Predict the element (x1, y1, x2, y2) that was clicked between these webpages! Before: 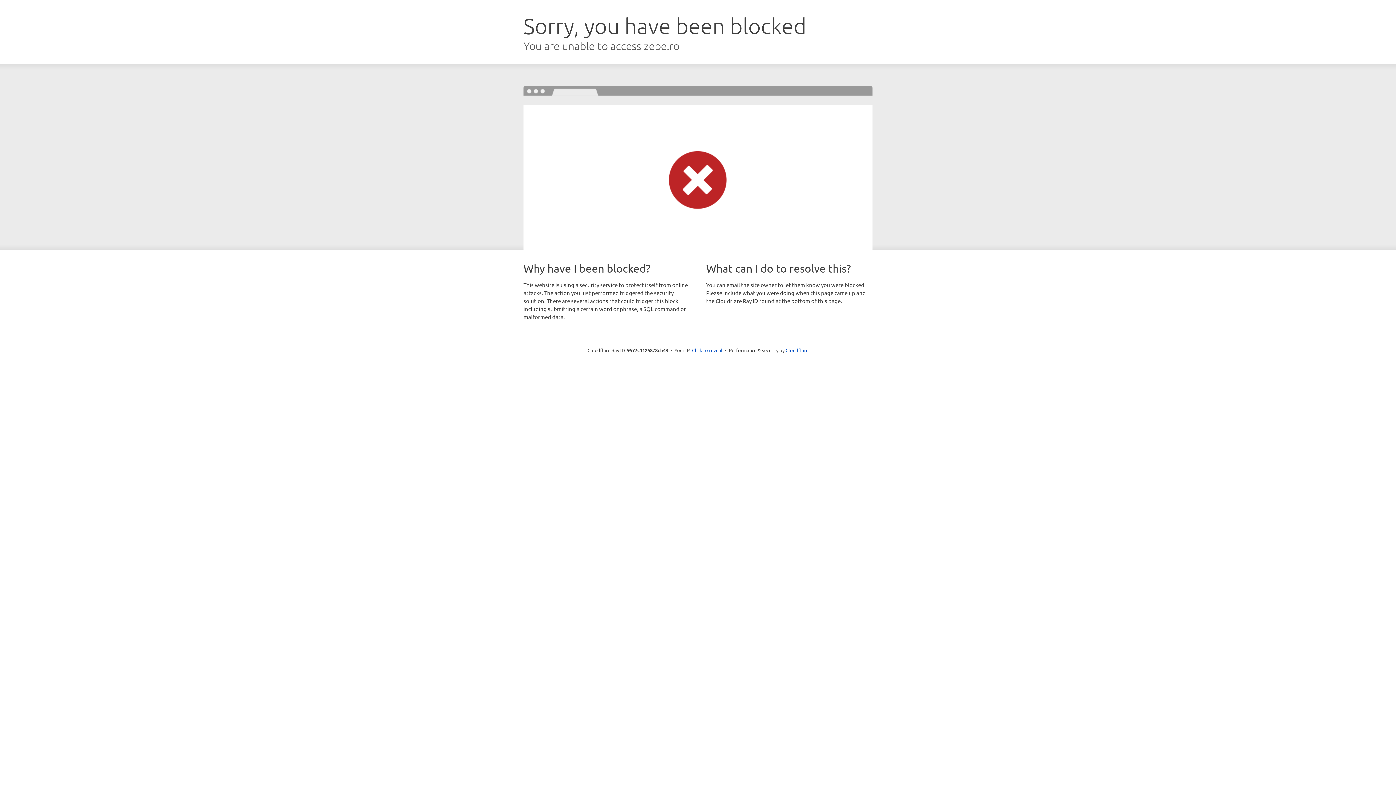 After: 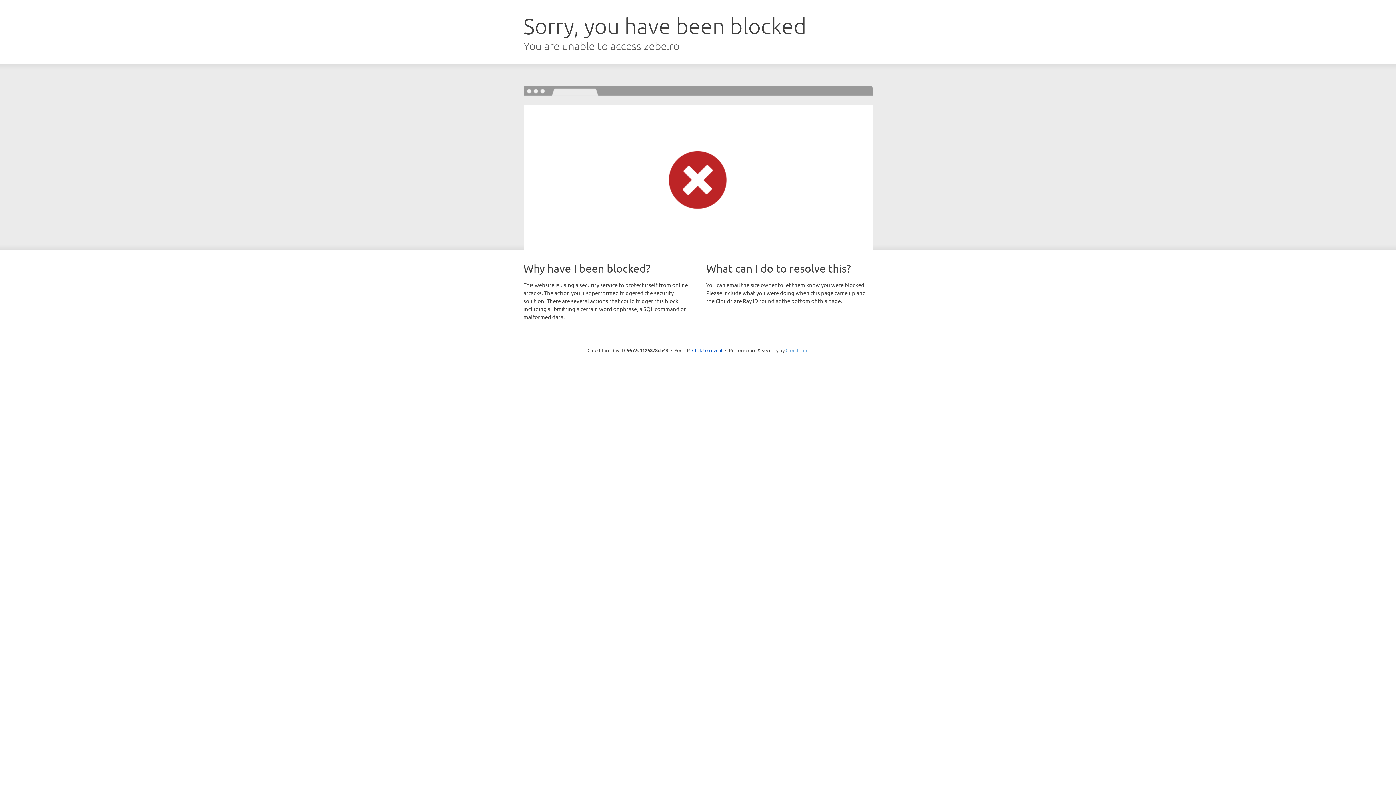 Action: label: Cloudflare bbox: (785, 347, 808, 353)